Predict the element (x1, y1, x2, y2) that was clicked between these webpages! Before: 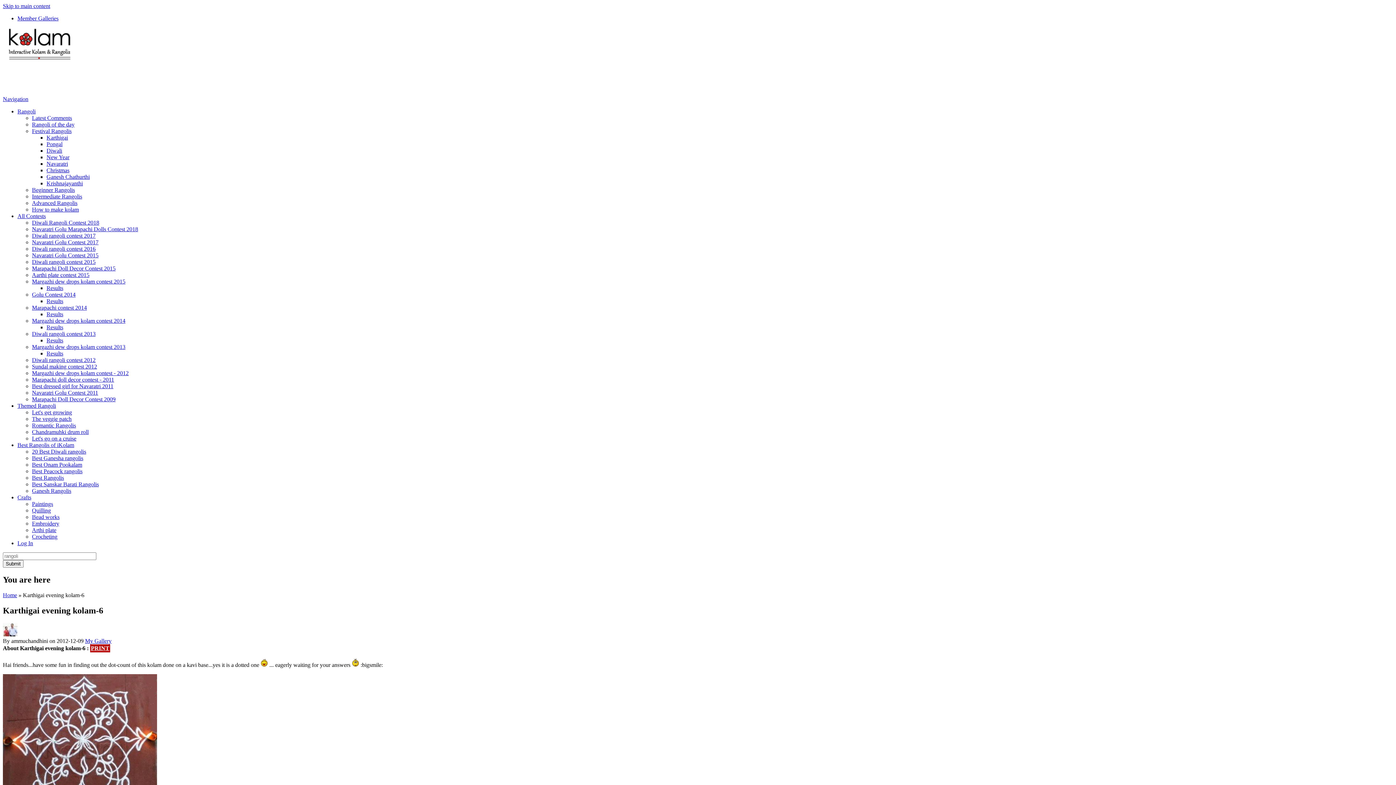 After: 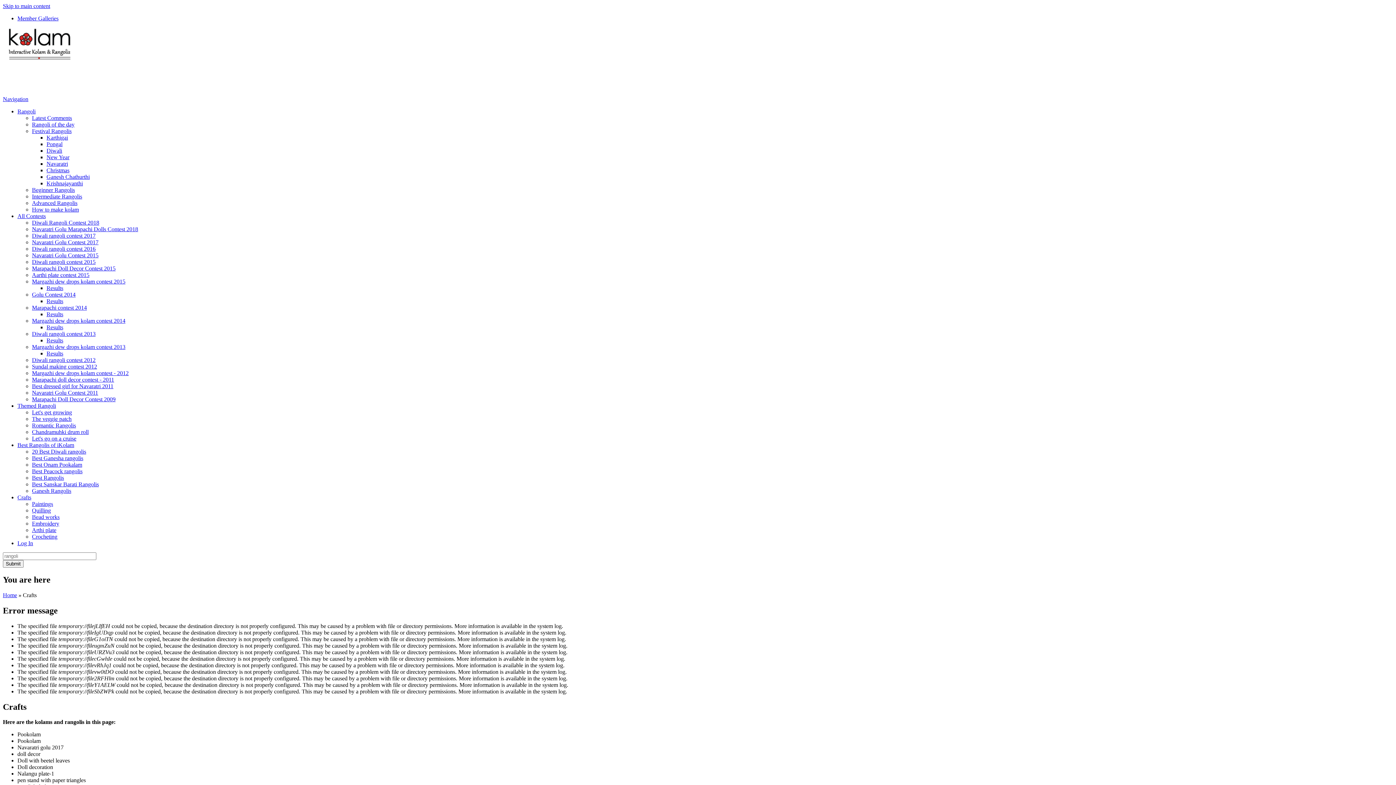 Action: label: Crafts bbox: (17, 494, 31, 500)